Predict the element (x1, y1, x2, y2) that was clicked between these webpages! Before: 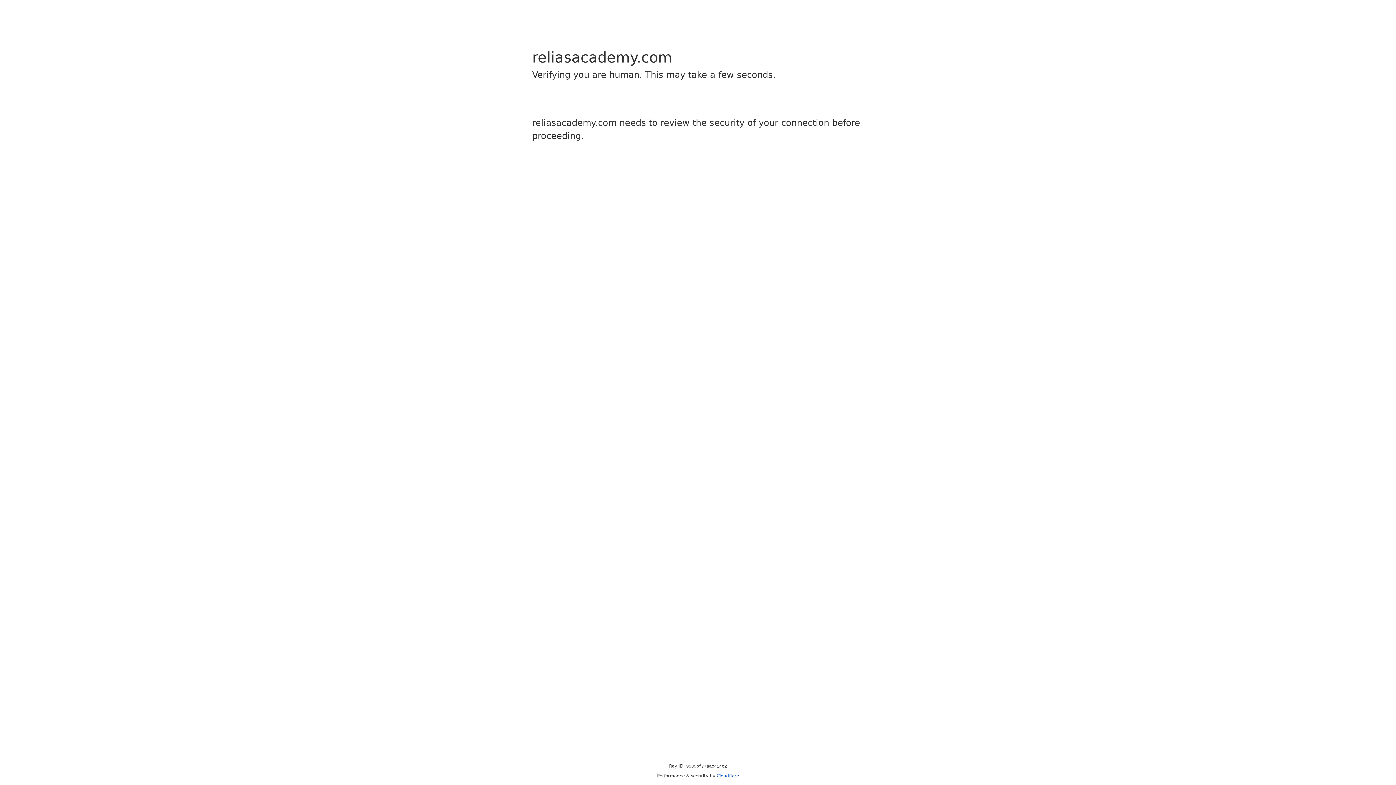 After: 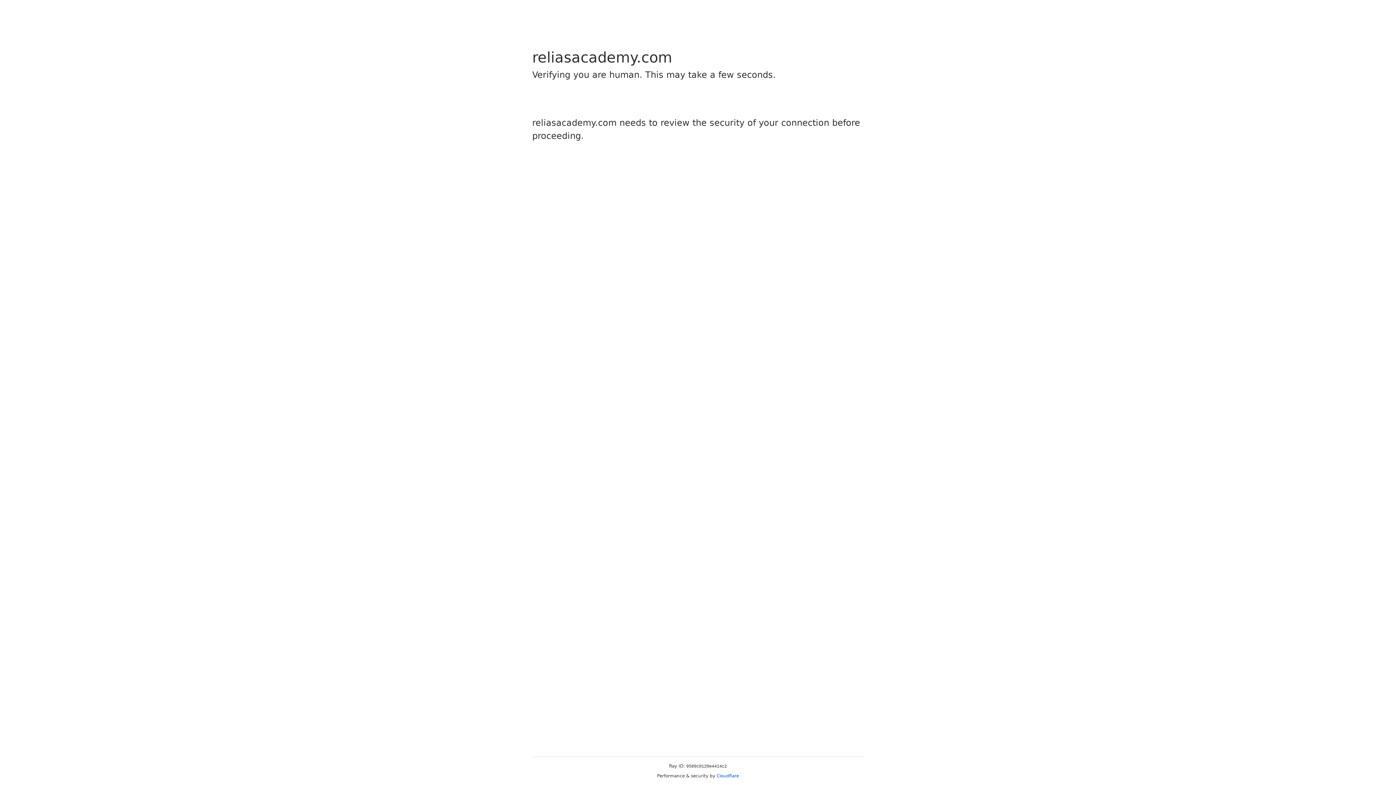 Action: bbox: (716, 773, 739, 778) label: Cloudflare